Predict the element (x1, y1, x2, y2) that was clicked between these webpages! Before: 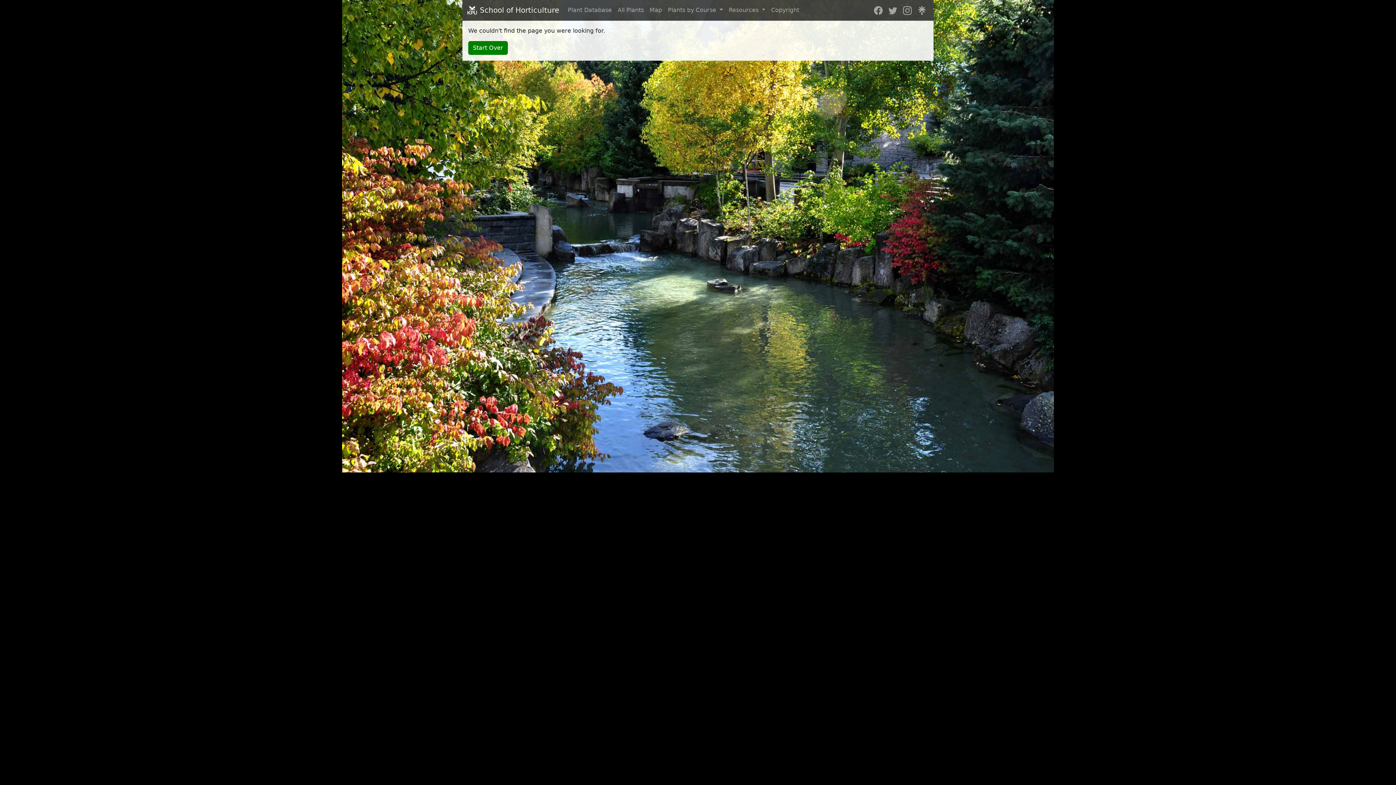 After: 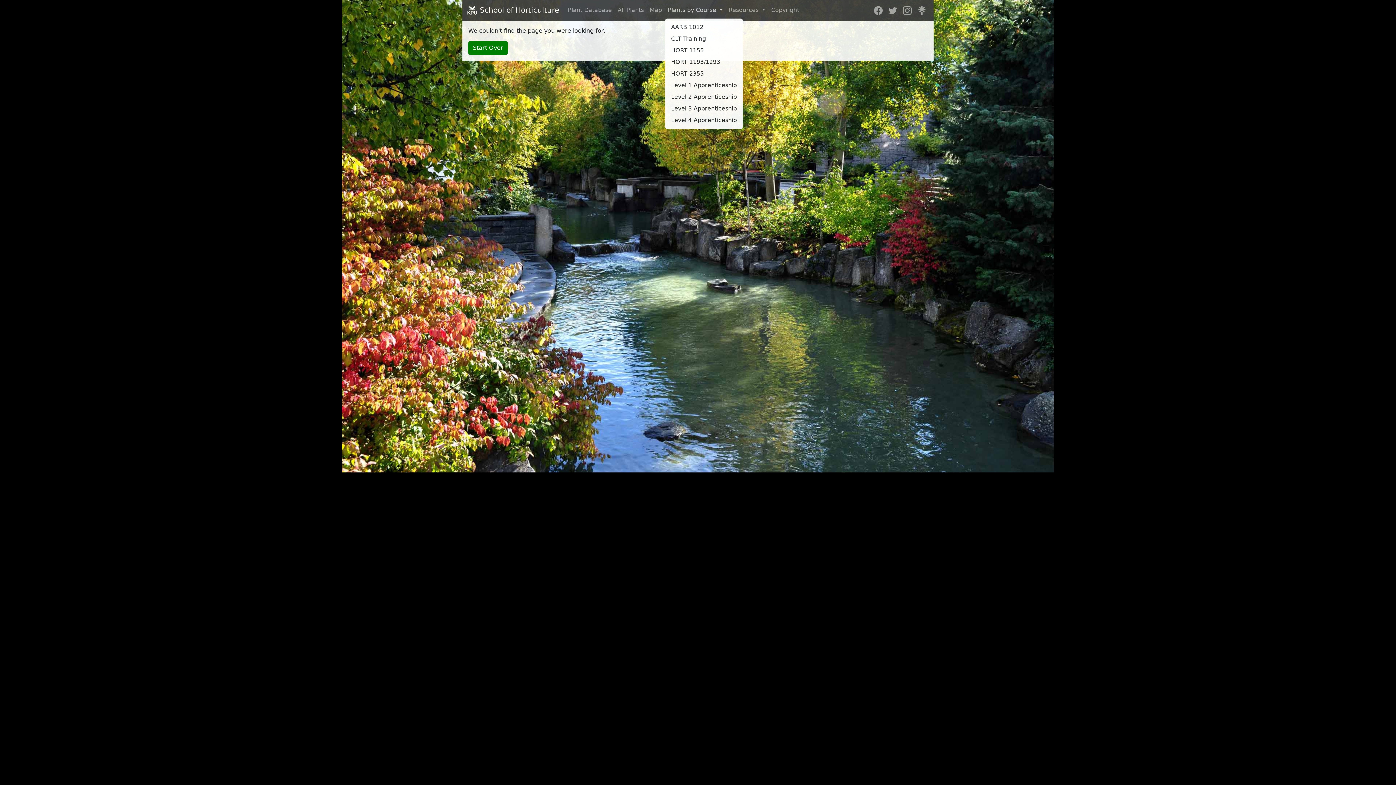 Action: label: Plants by Course  bbox: (665, 3, 726, 17)